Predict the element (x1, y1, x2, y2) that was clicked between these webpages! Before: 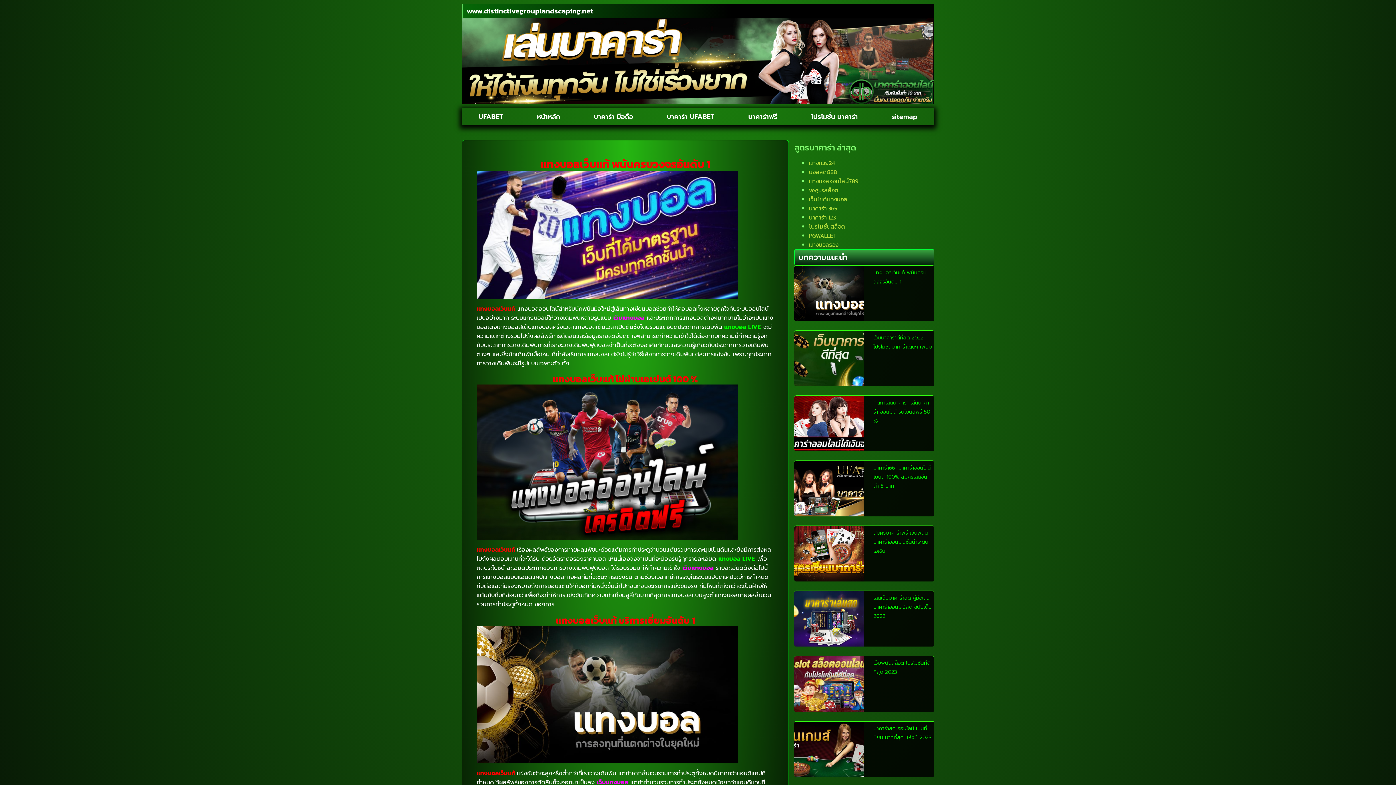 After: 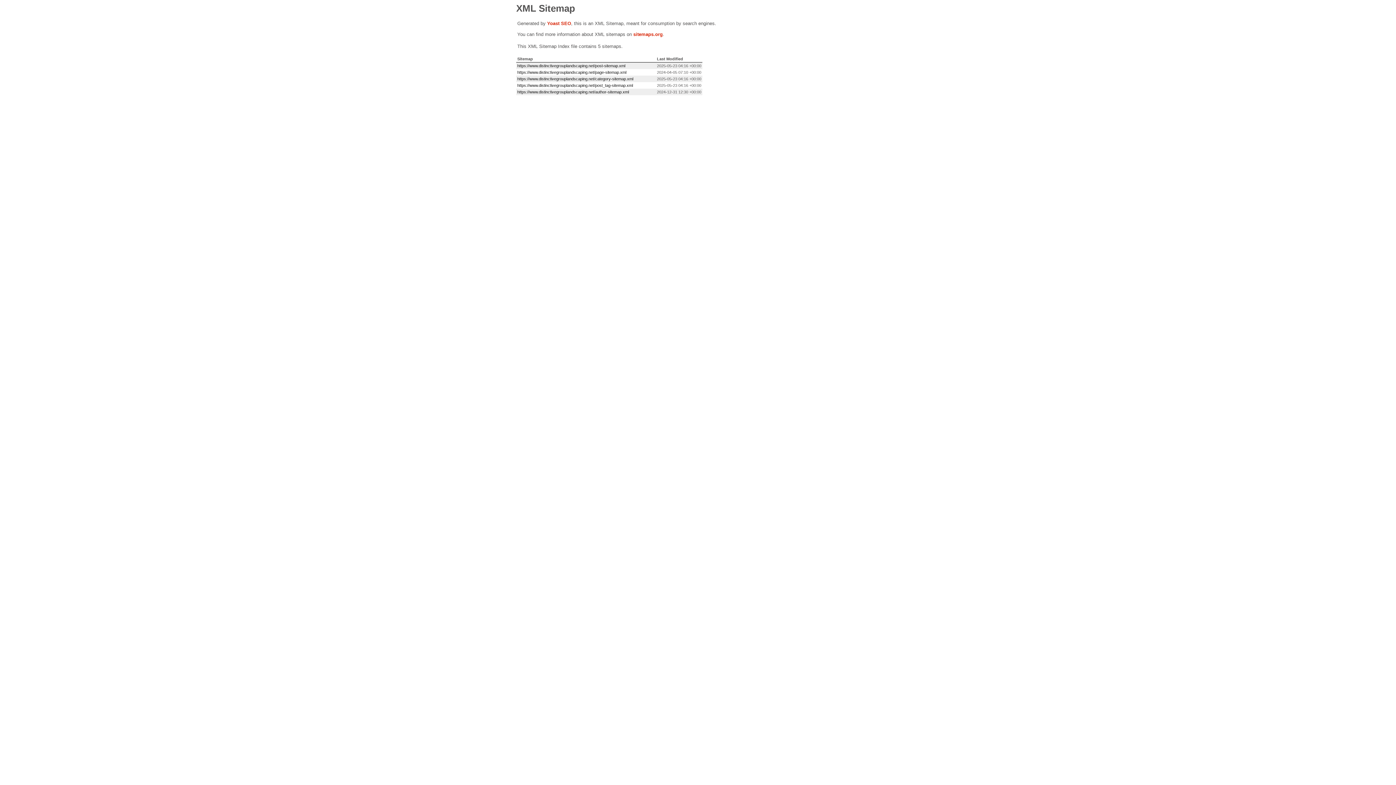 Action: label: sitemap bbox: (875, 108, 934, 125)